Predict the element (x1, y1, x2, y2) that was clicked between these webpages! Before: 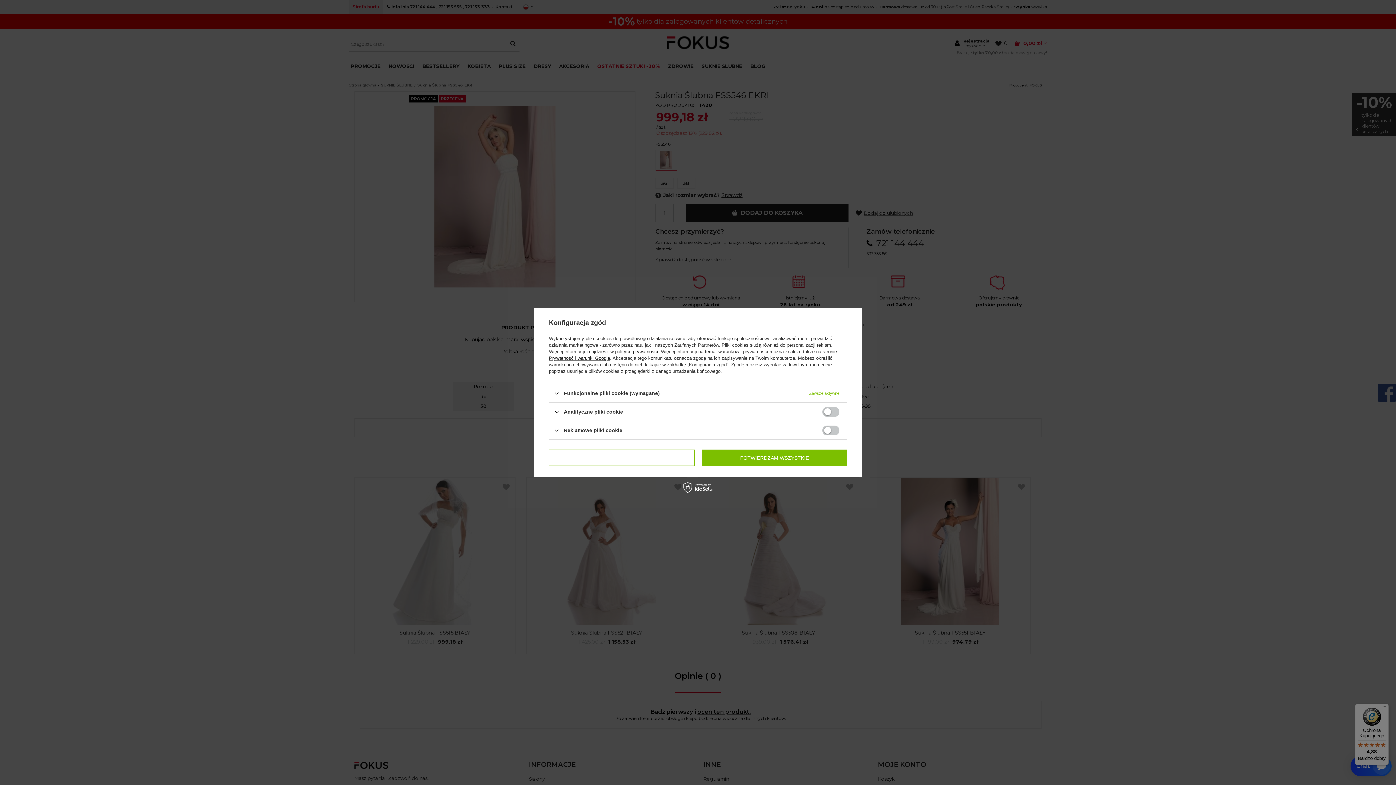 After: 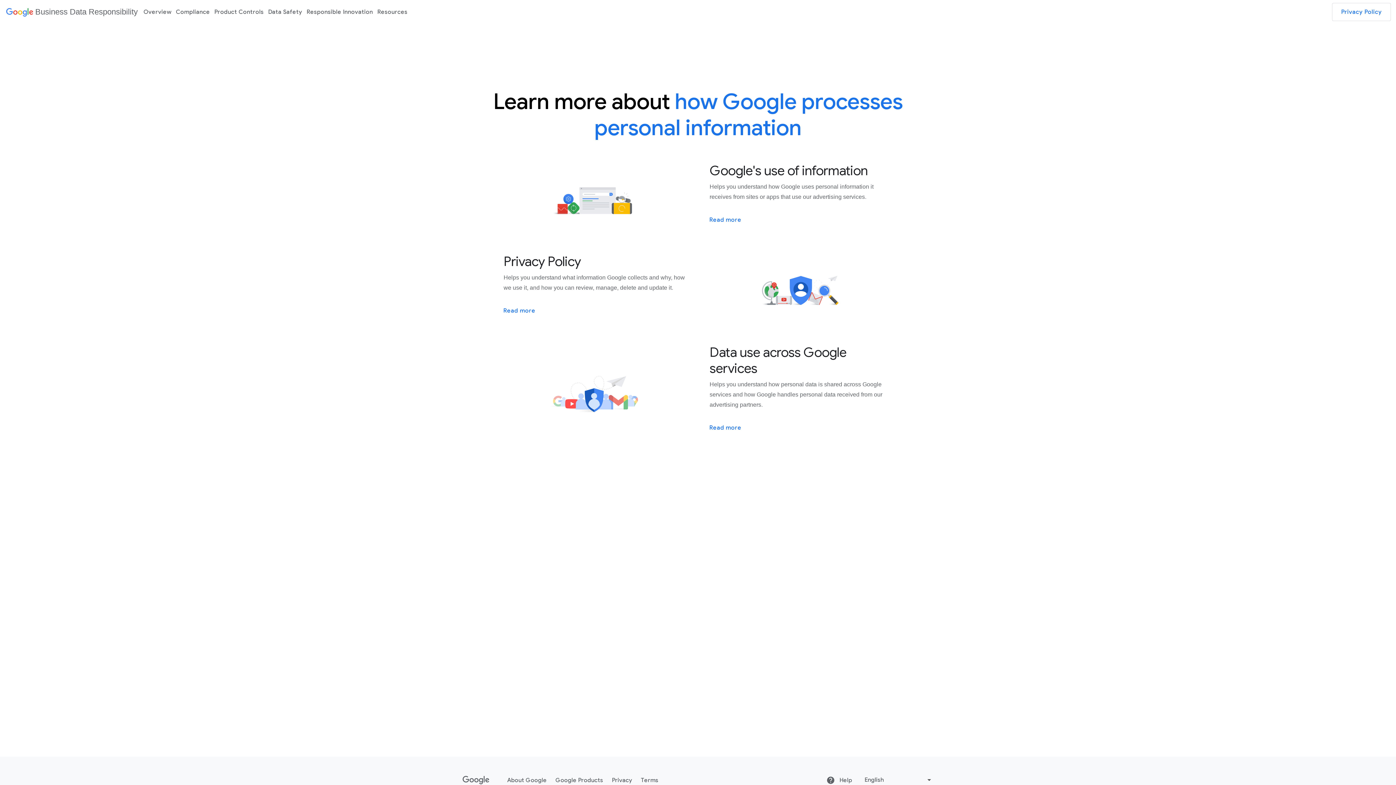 Action: label: Prywatność i warunki Google bbox: (549, 355, 610, 361)